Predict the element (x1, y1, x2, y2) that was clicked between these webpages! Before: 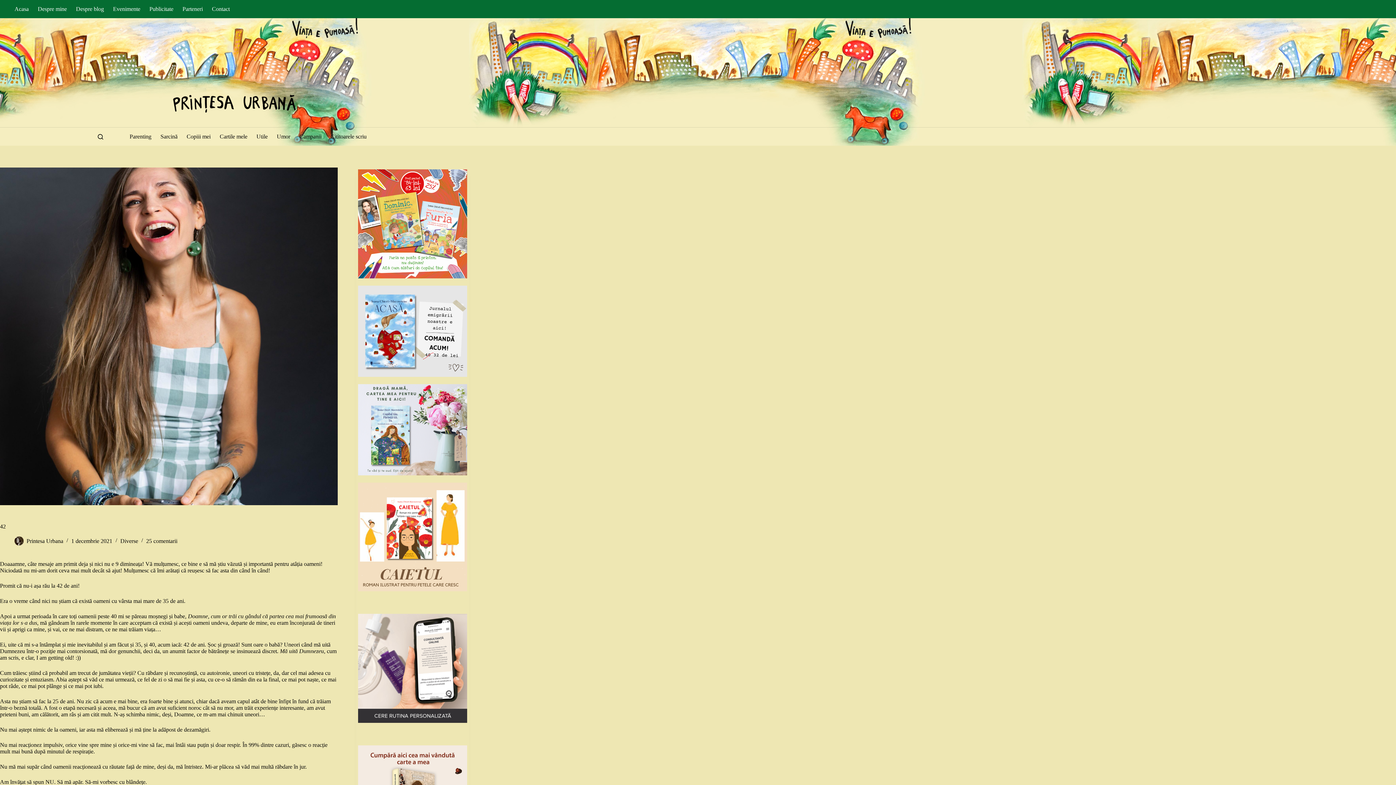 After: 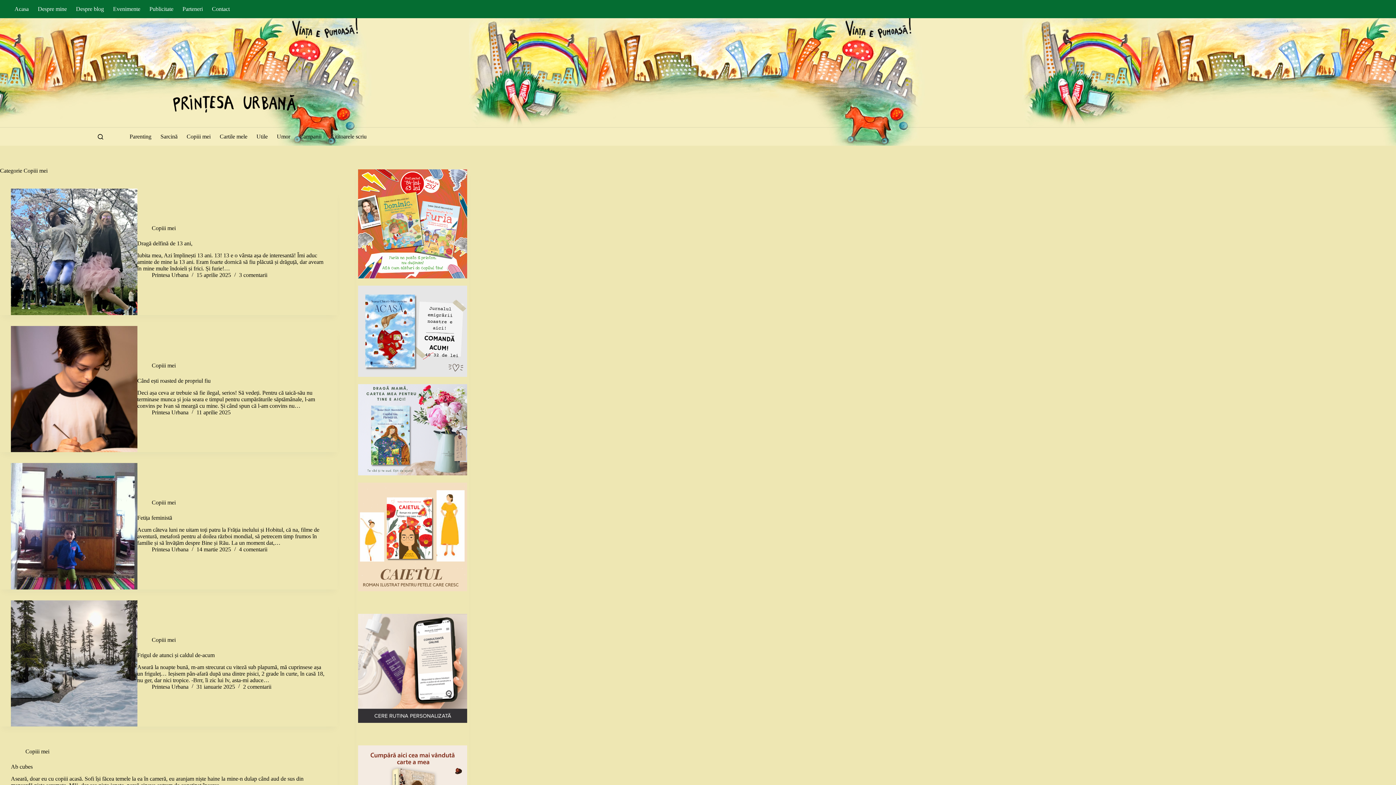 Action: label: Copiii mei bbox: (182, 127, 215, 145)